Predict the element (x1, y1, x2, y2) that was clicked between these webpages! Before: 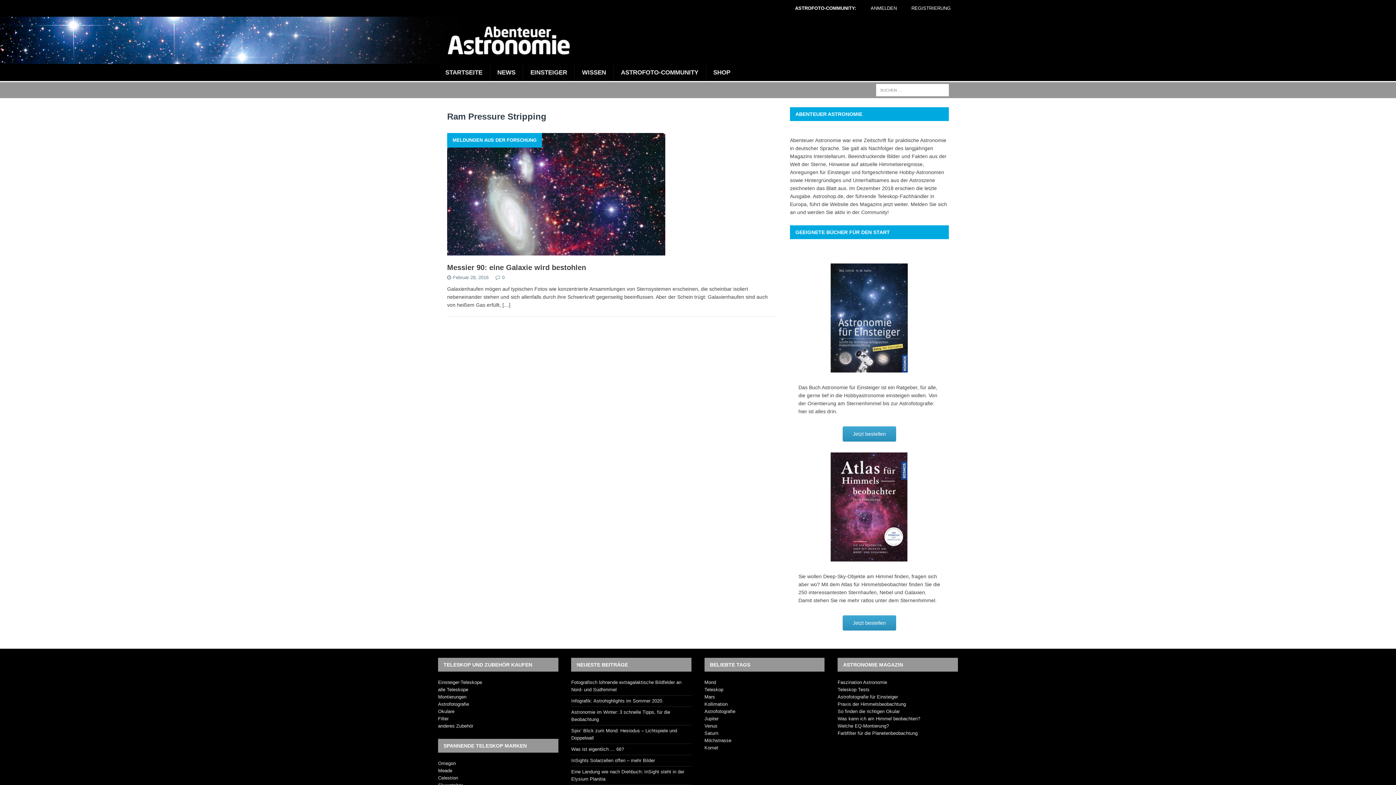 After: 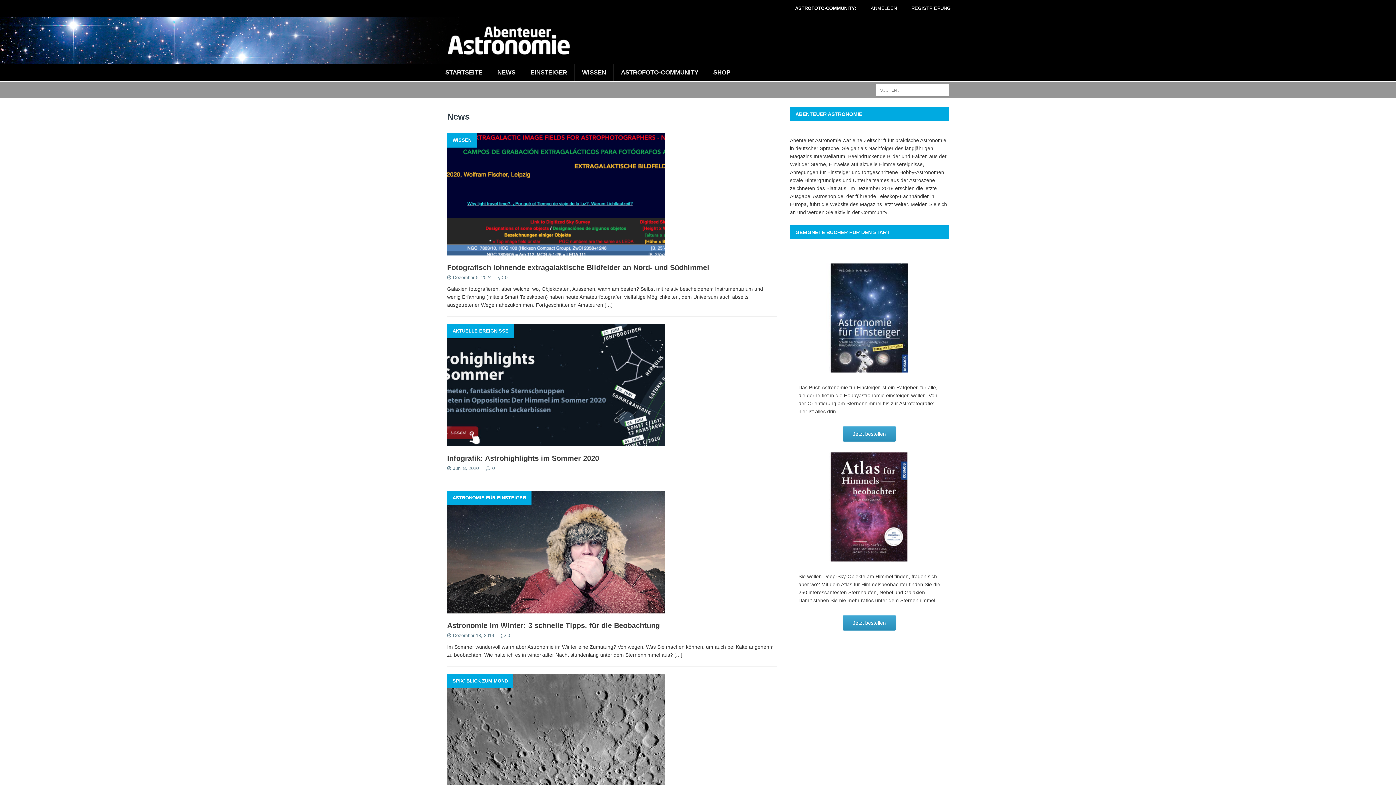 Action: label: NEWS bbox: (489, 64, 522, 81)